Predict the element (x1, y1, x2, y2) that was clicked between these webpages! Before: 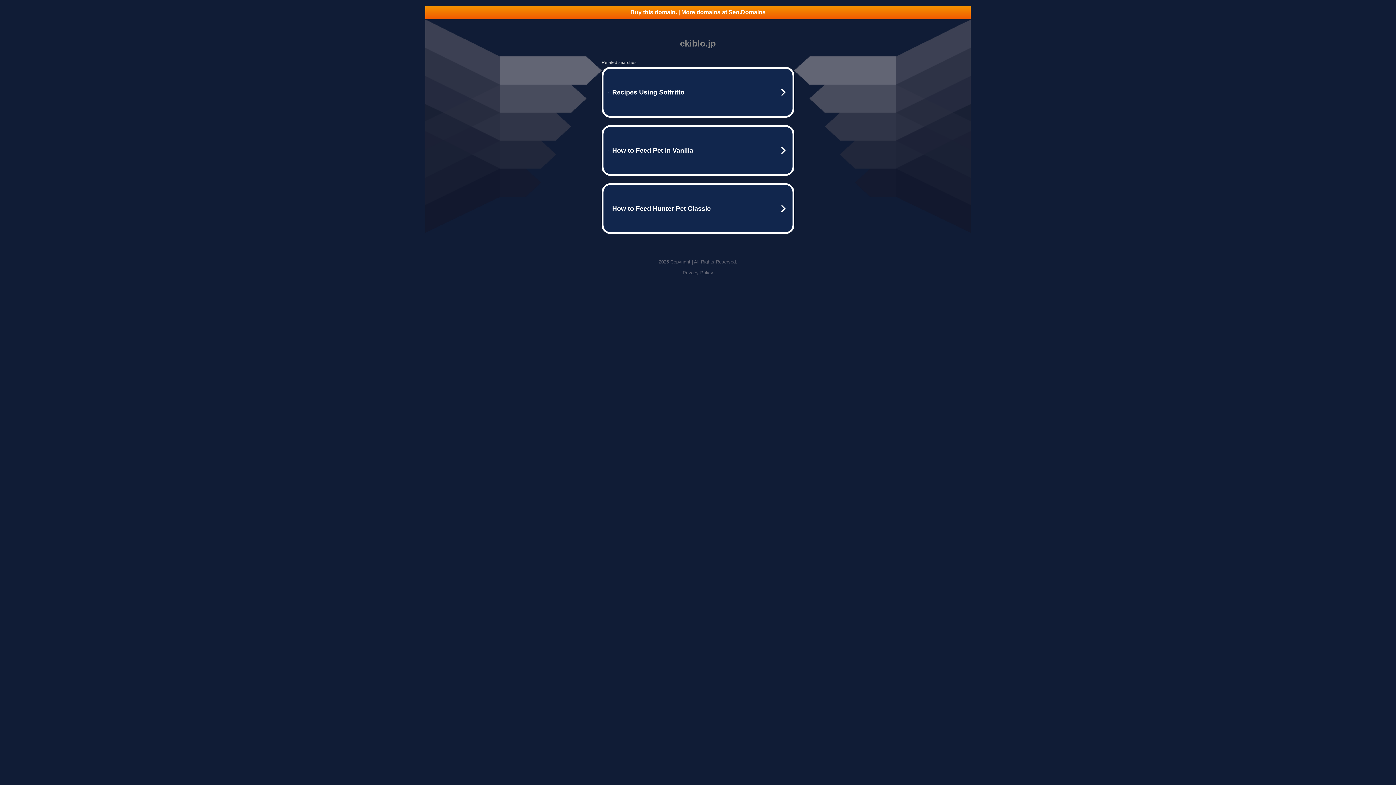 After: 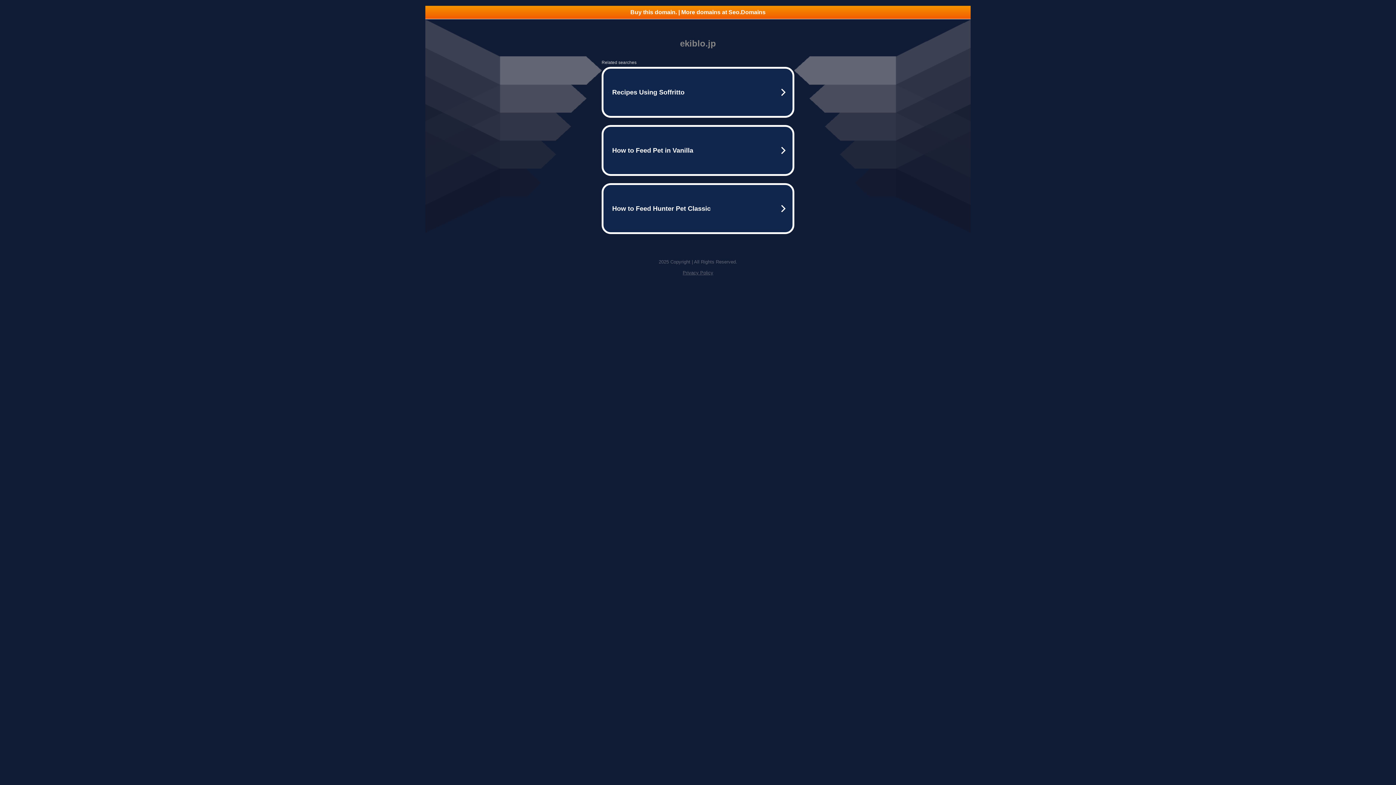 Action: label: Privacy Policy bbox: (682, 270, 713, 275)